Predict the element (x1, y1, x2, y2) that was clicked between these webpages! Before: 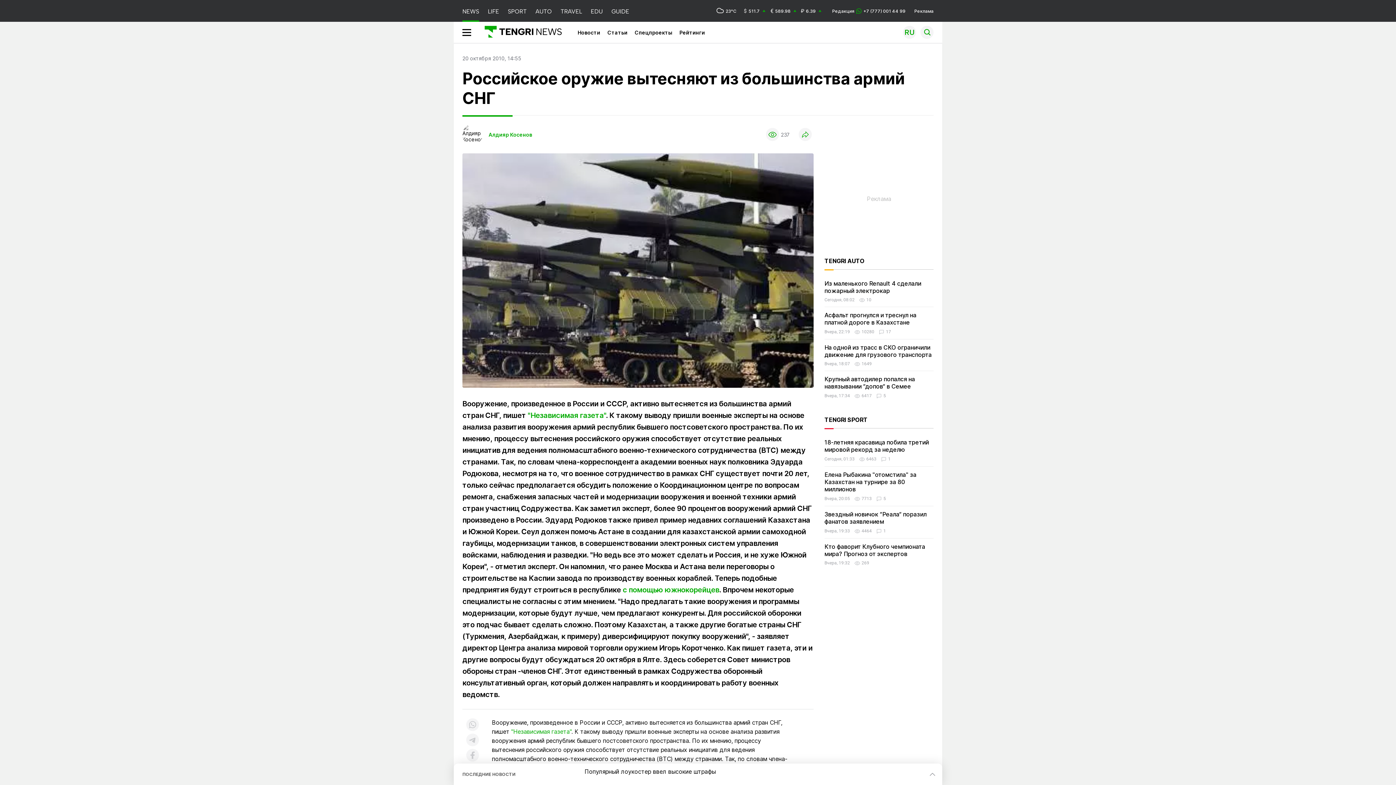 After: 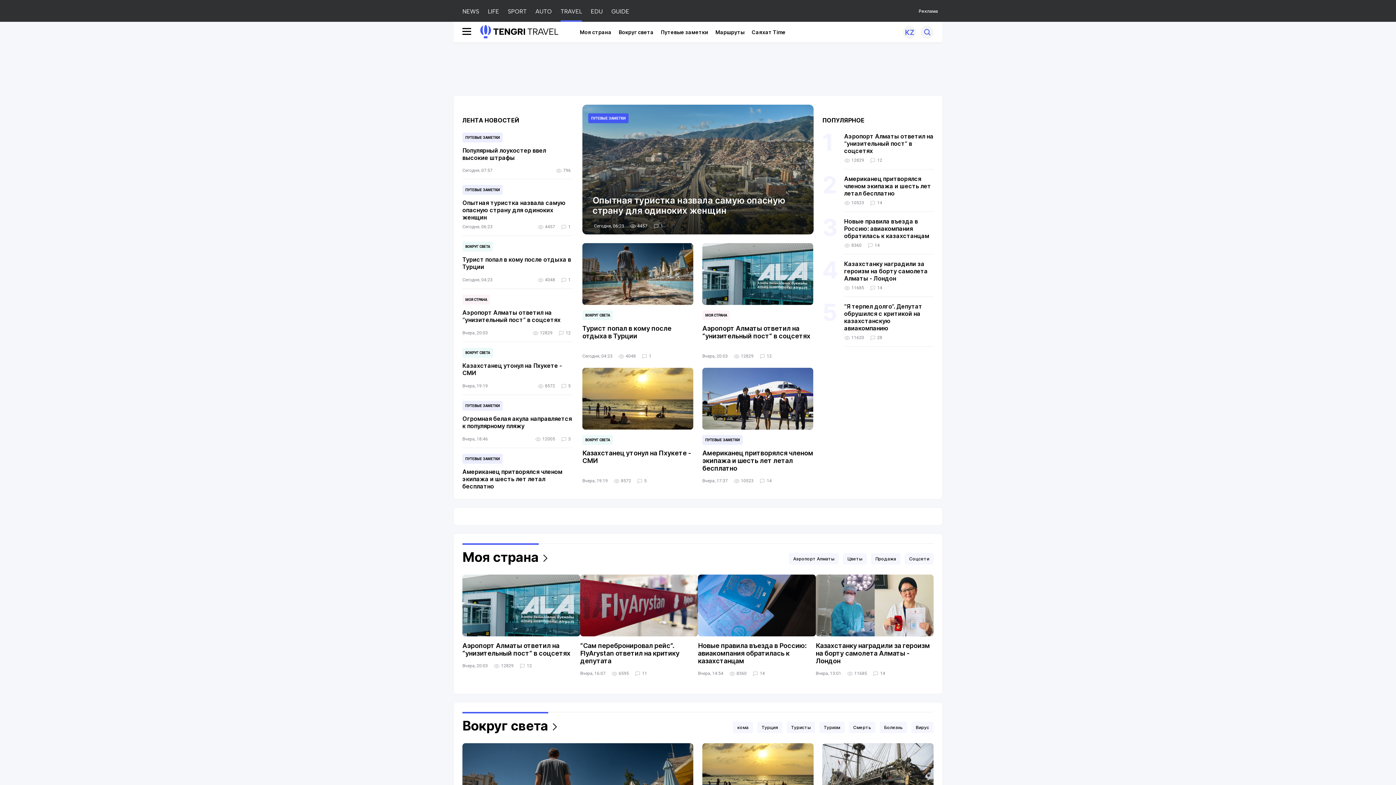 Action: bbox: (560, 0, 582, 21) label: TRAVEL